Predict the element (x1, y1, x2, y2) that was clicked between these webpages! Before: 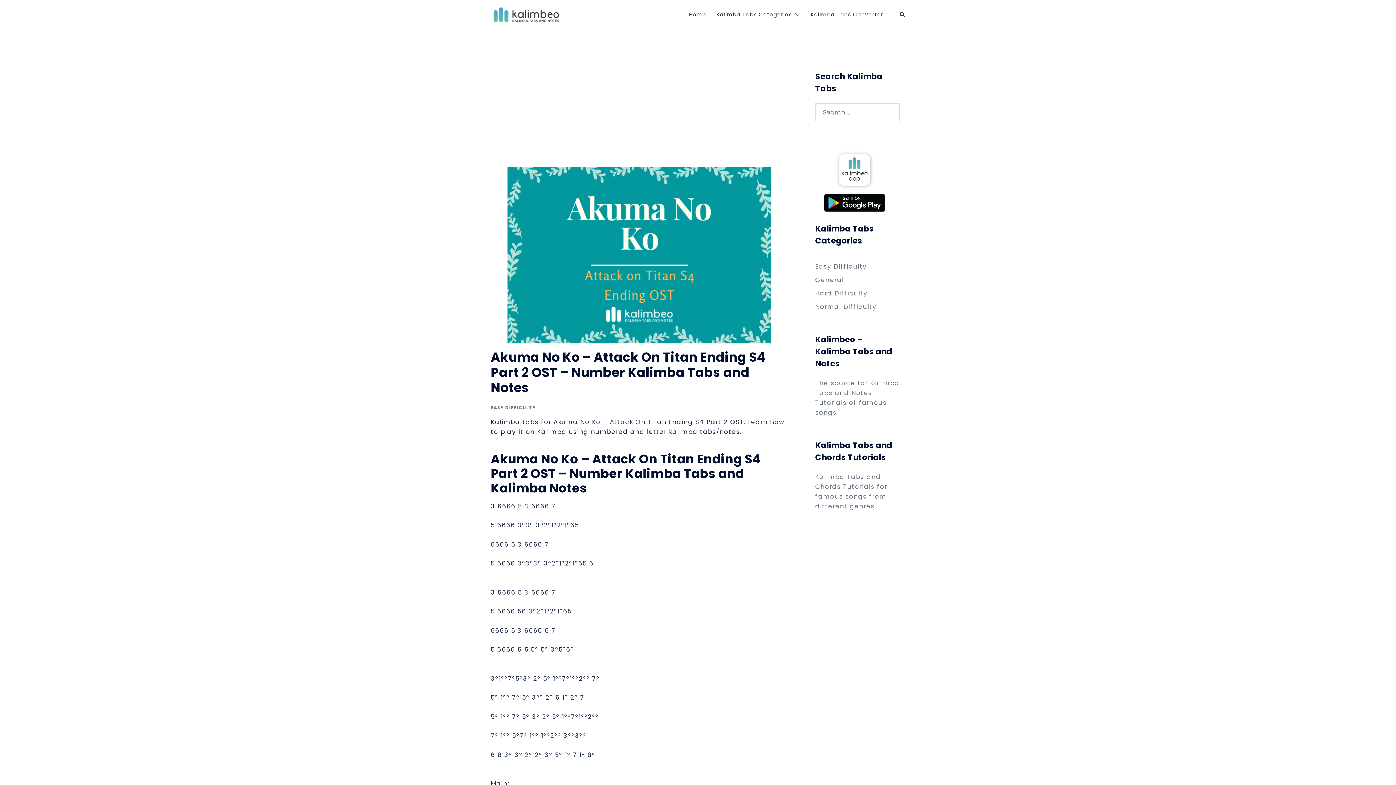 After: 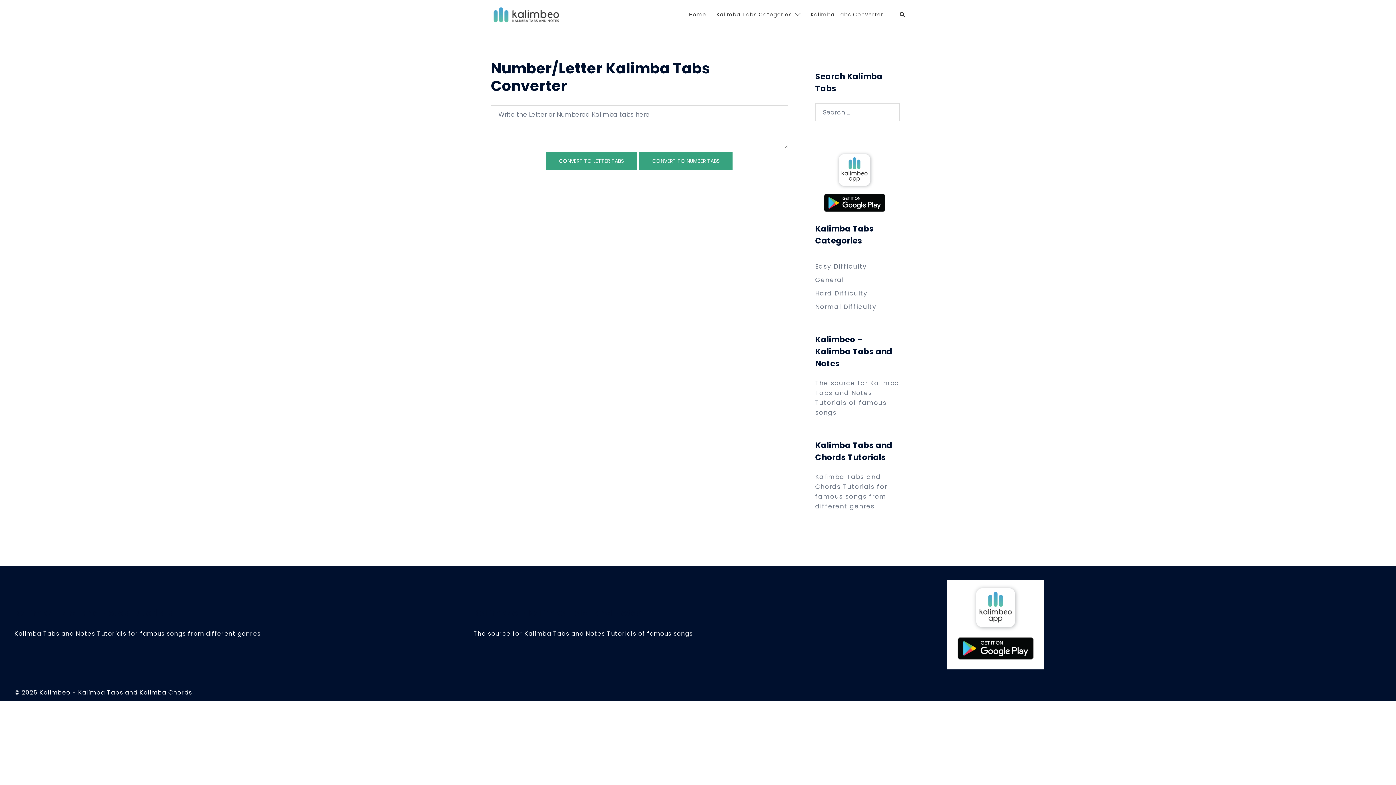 Action: bbox: (810, 10, 883, 18) label: Kalimba Tabs Converter